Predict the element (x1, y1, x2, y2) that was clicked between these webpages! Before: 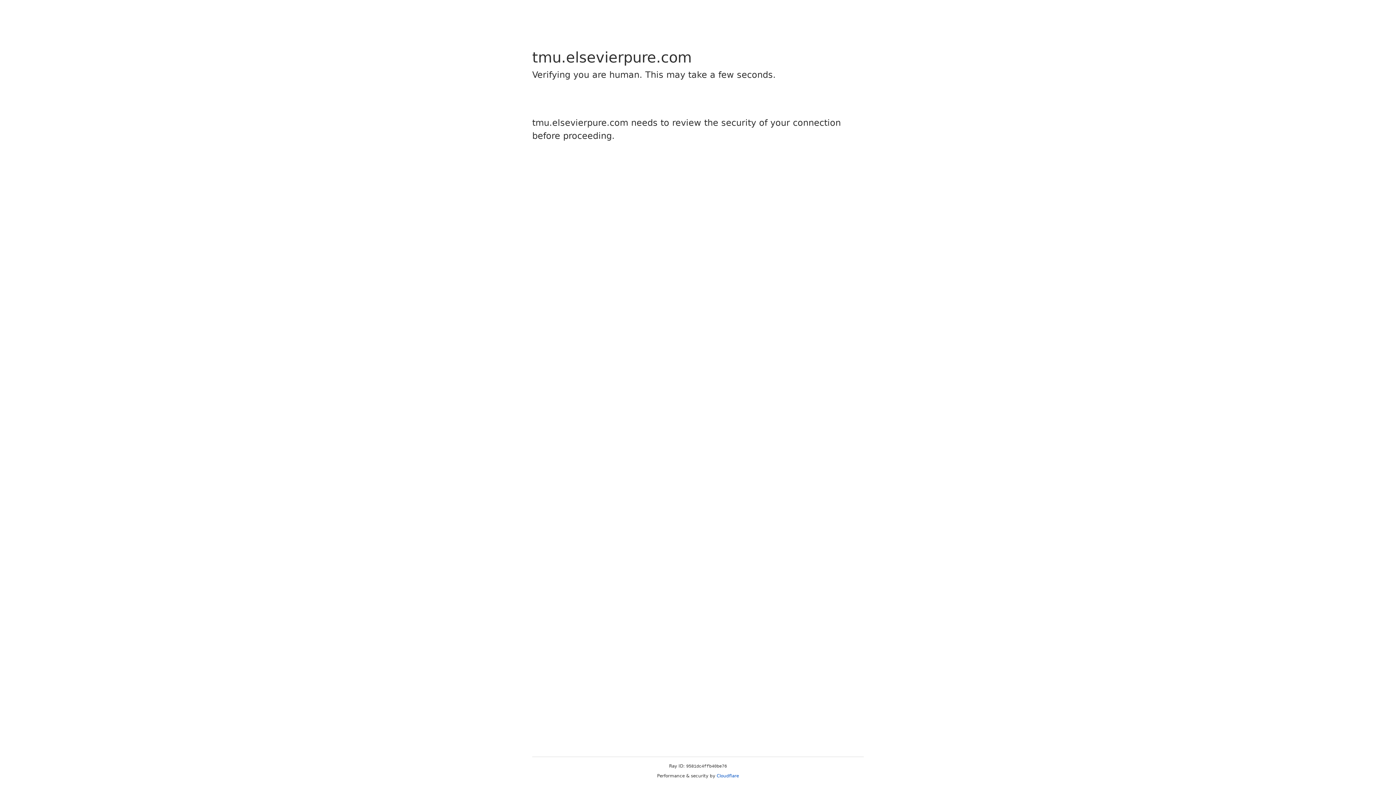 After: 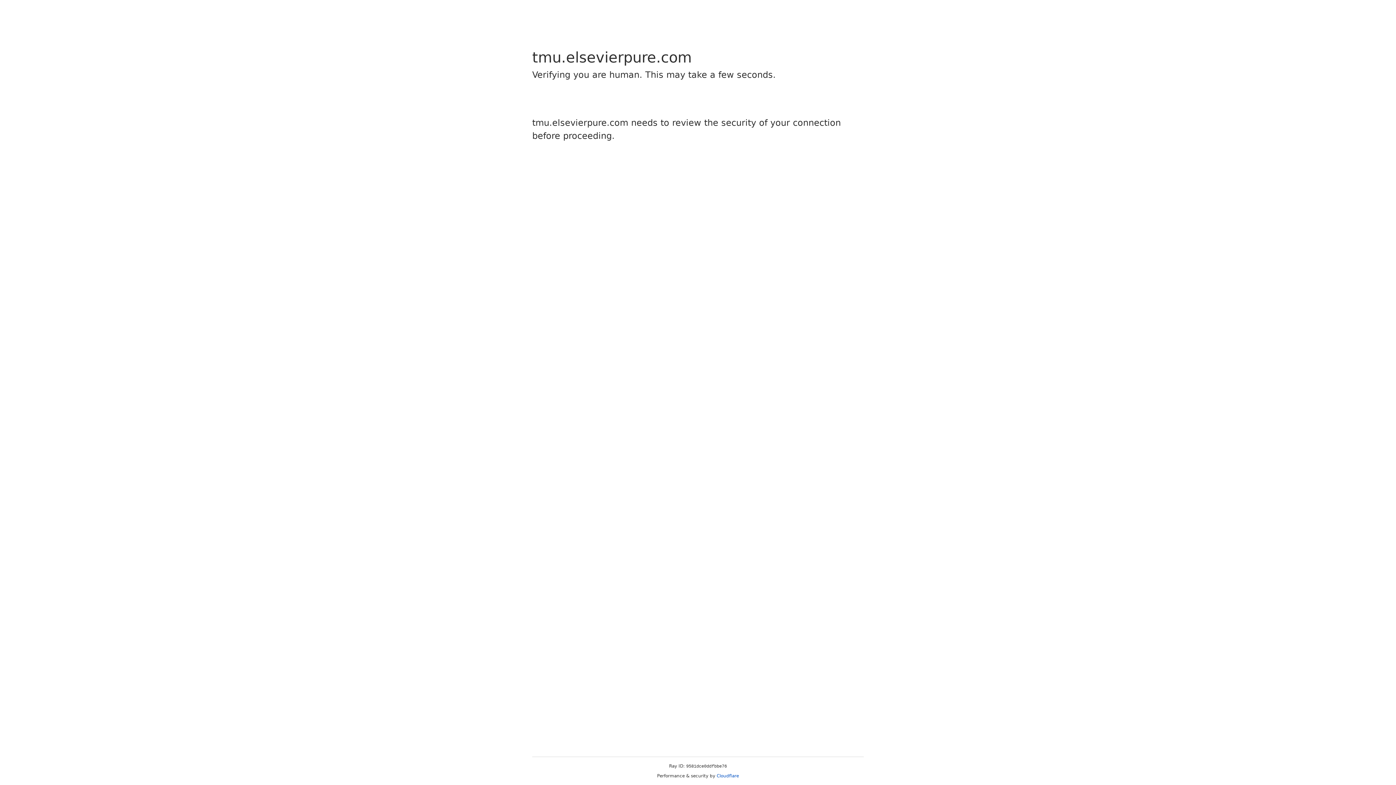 Action: label: Cloudflare bbox: (716, 773, 739, 778)